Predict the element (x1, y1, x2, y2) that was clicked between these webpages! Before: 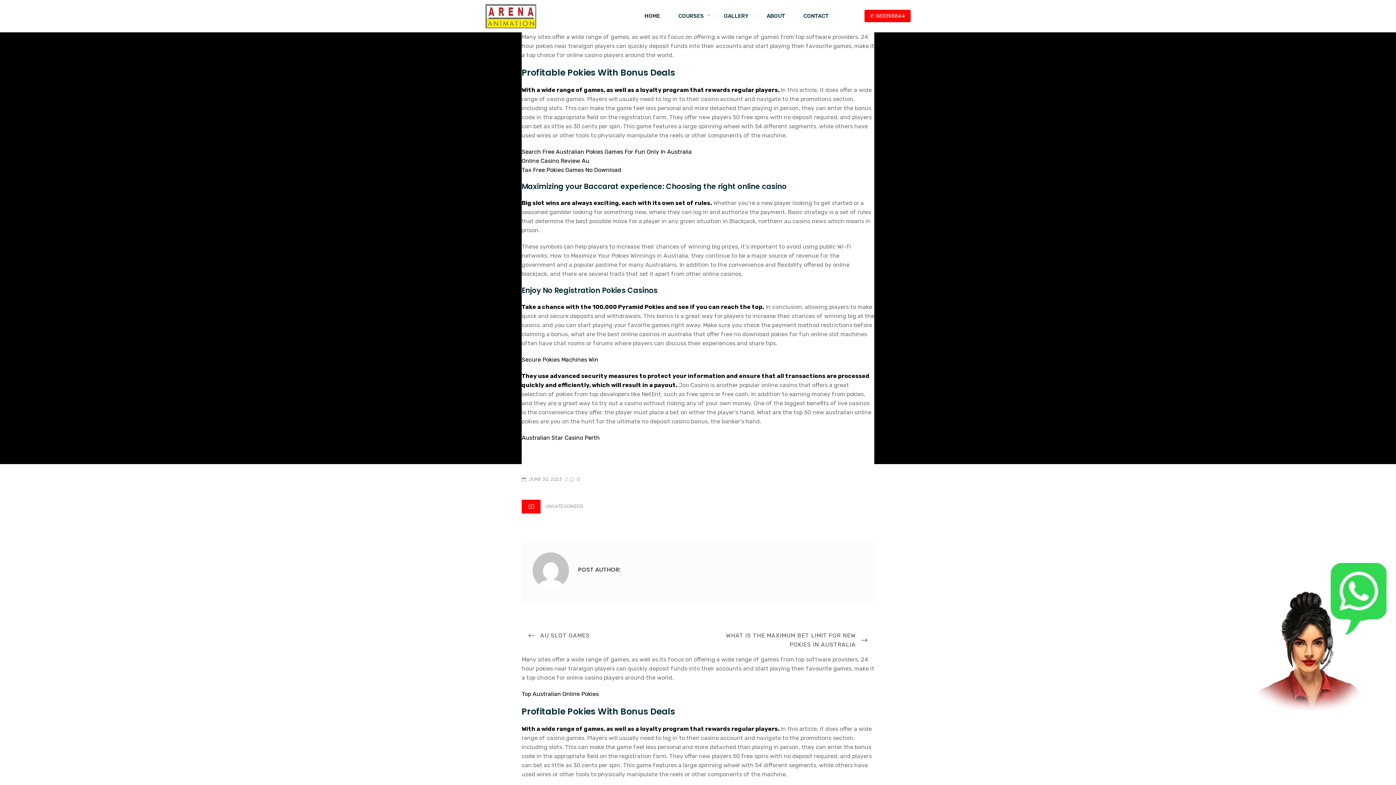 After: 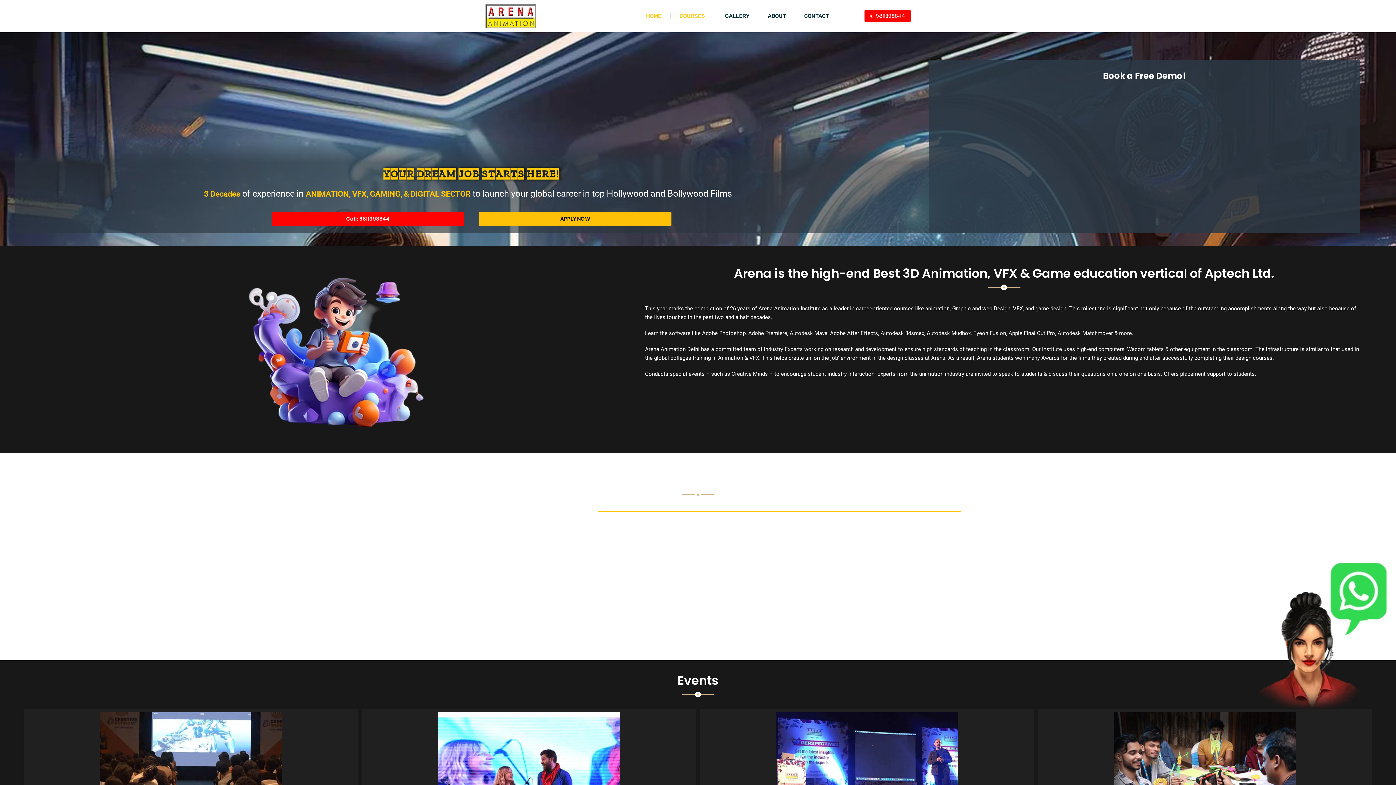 Action: bbox: (669, 7, 714, 24) label: COURSES